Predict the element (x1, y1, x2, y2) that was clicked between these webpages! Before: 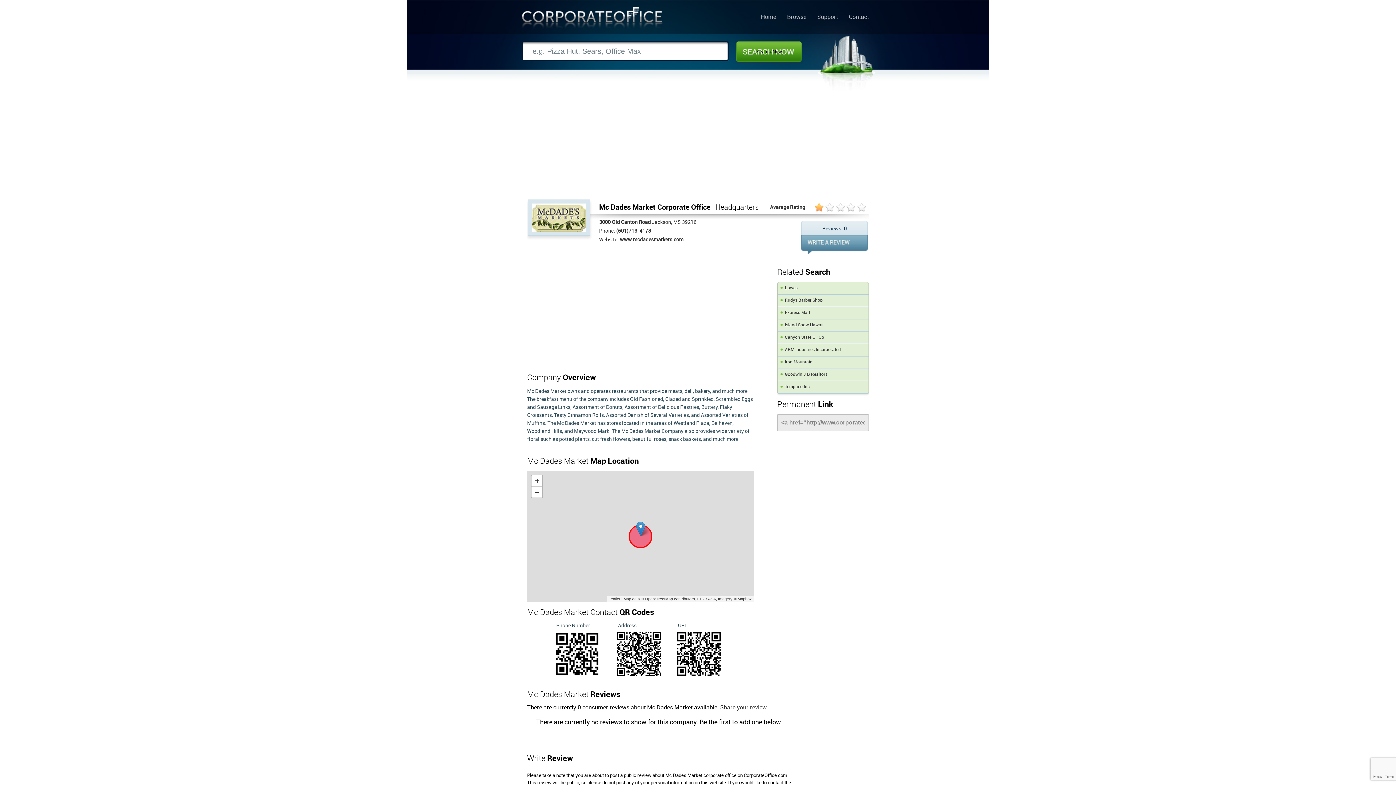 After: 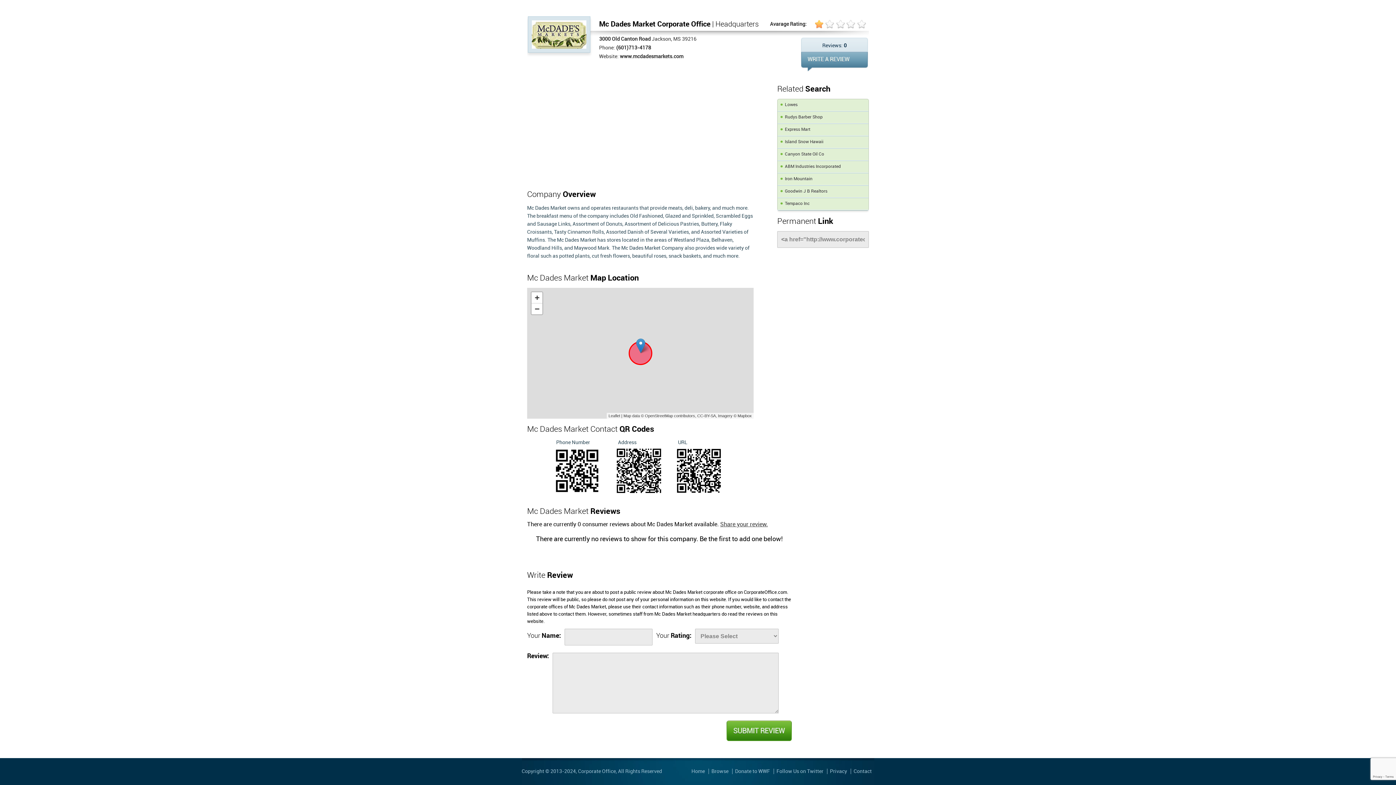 Action: bbox: (720, 705, 768, 711) label: Share your review.